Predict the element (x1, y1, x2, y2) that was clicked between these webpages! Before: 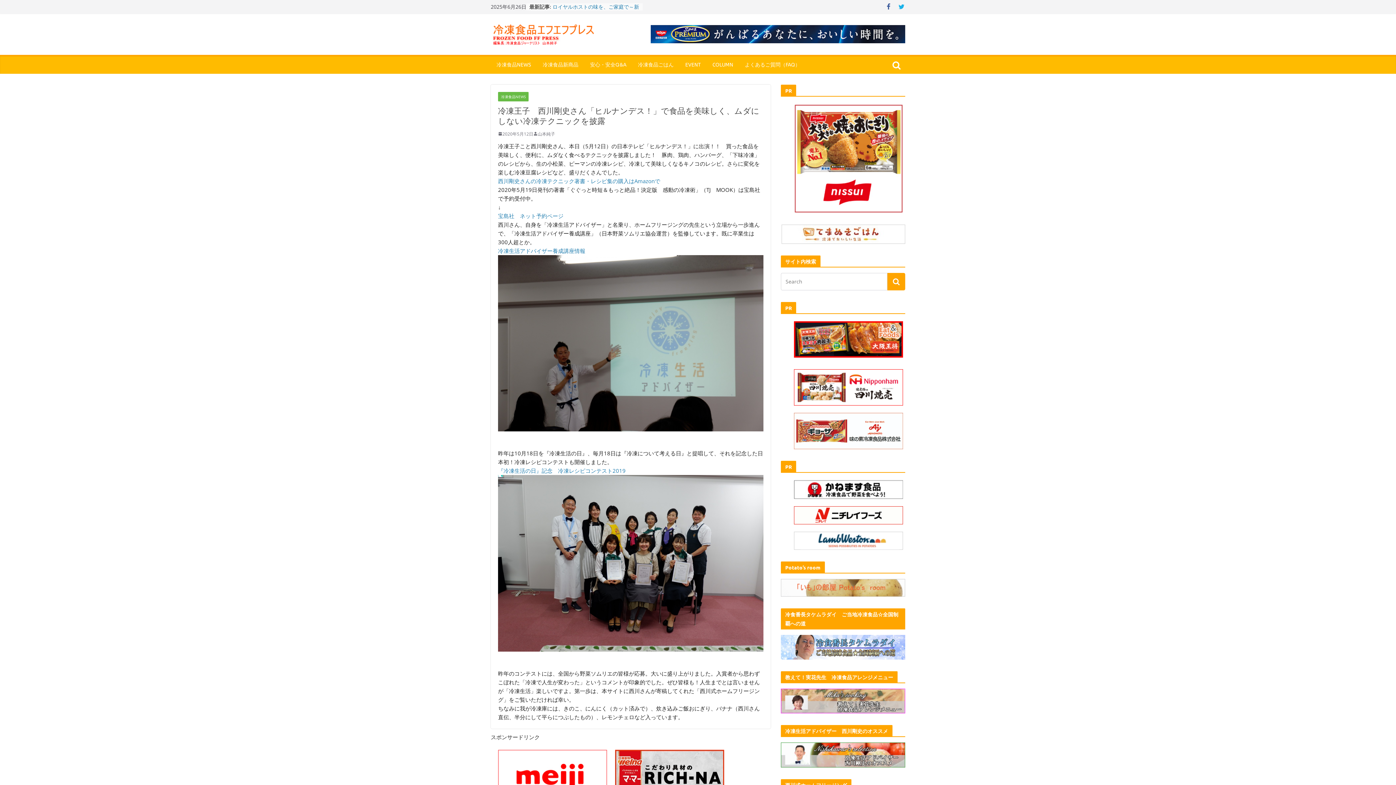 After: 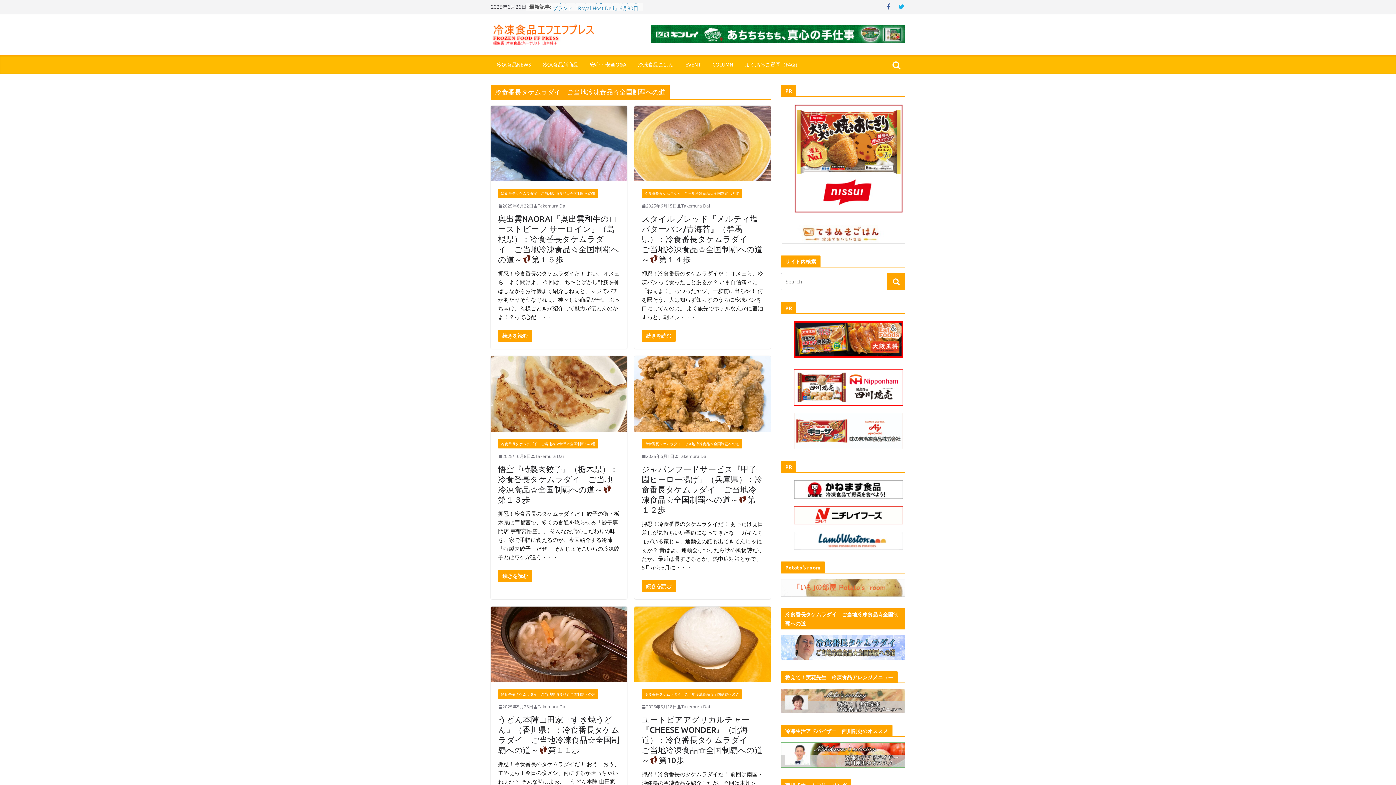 Action: bbox: (781, 636, 905, 643)